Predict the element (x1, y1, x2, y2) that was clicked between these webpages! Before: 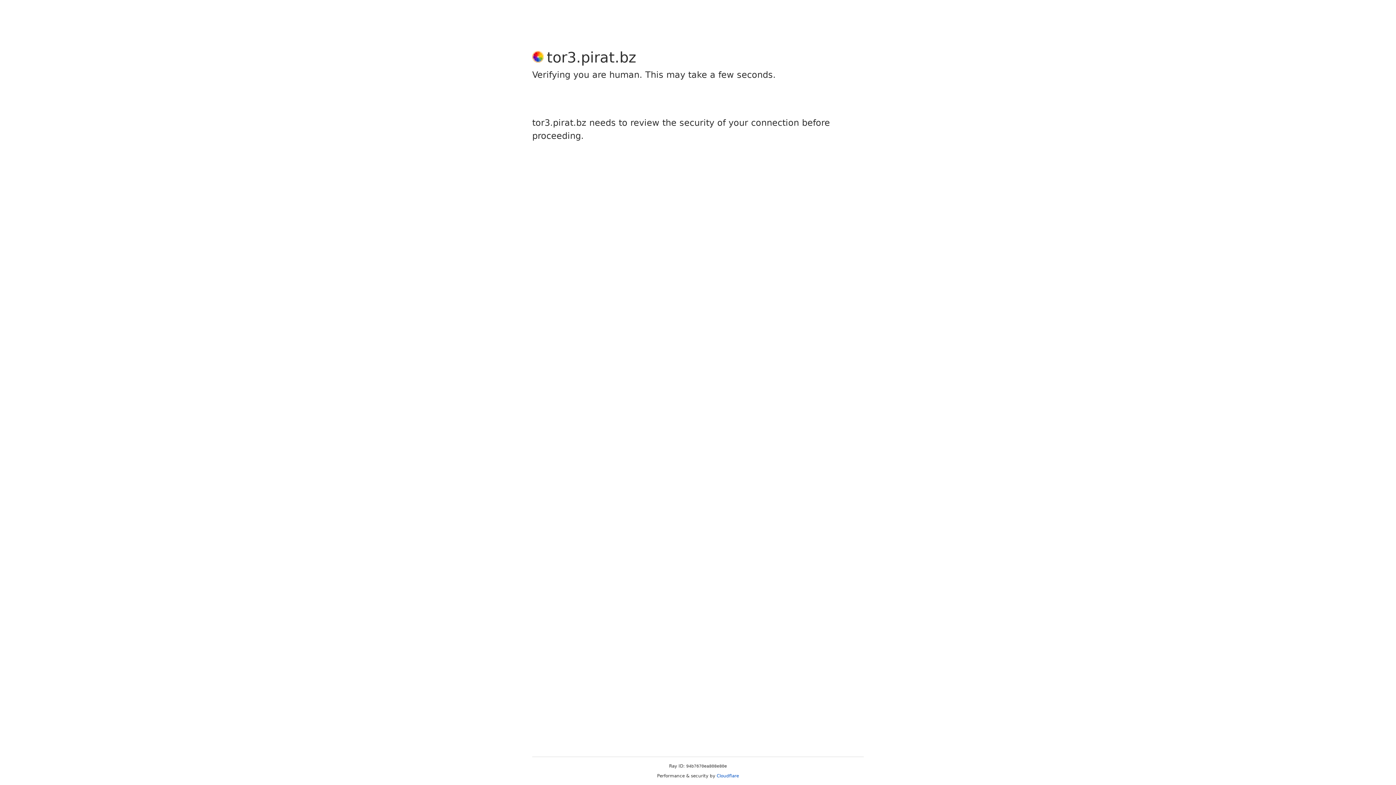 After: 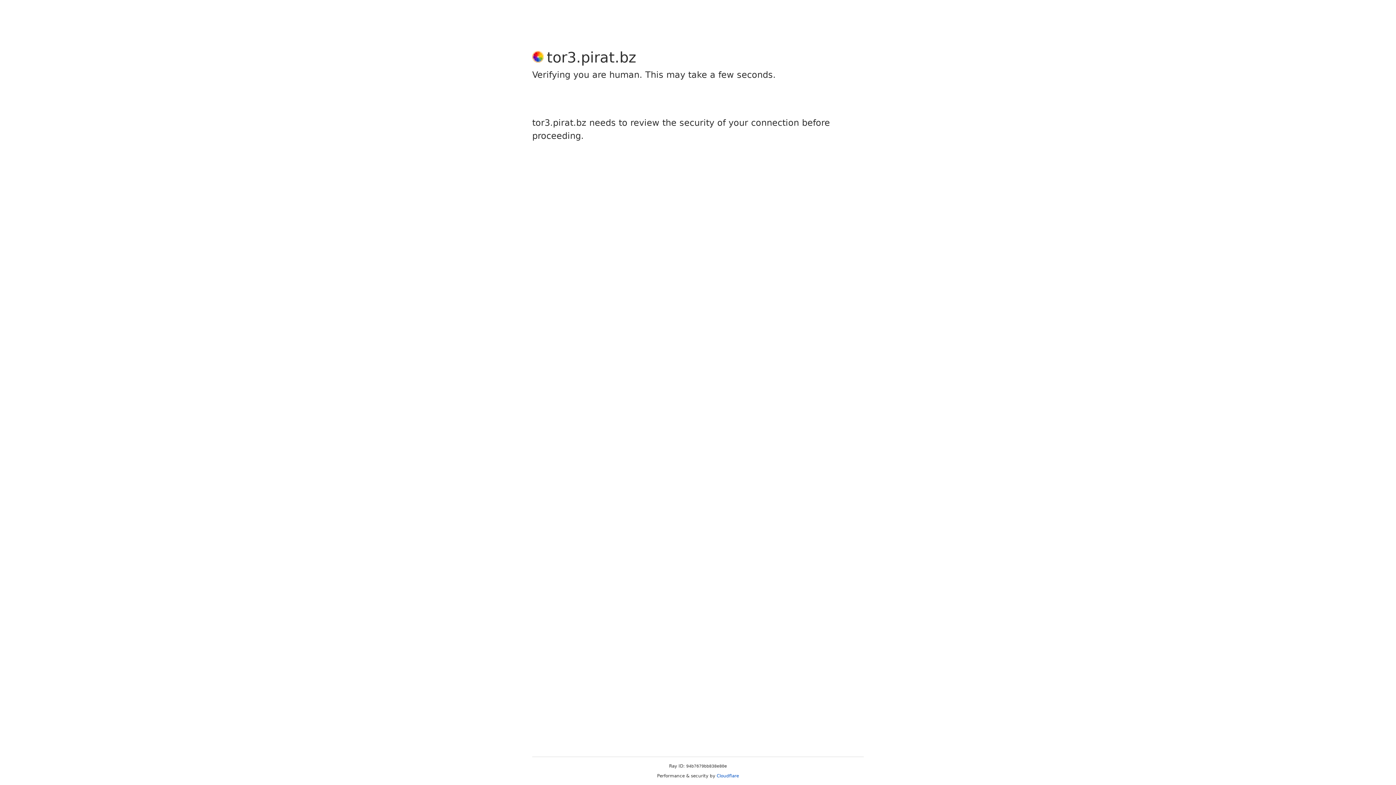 Action: bbox: (716, 773, 739, 778) label: Cloudflare